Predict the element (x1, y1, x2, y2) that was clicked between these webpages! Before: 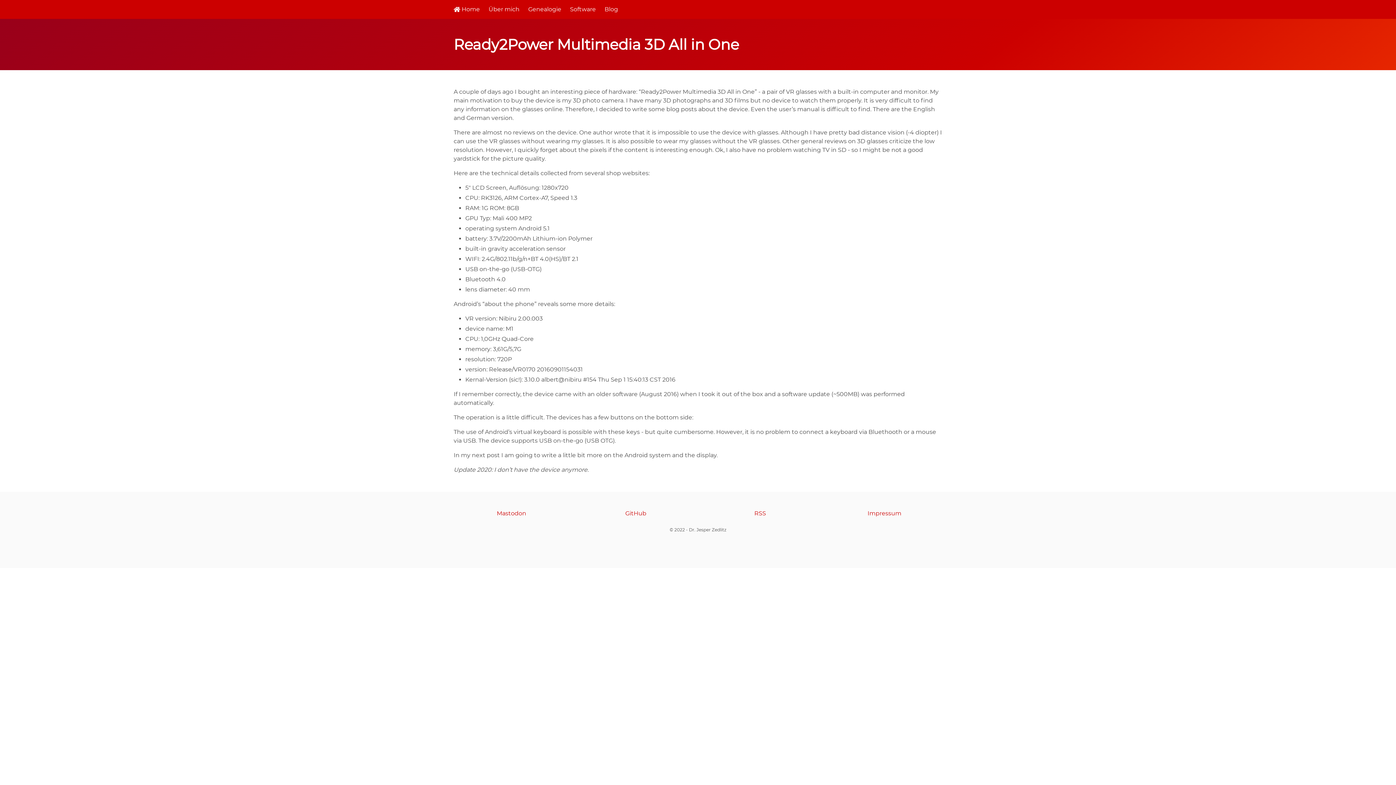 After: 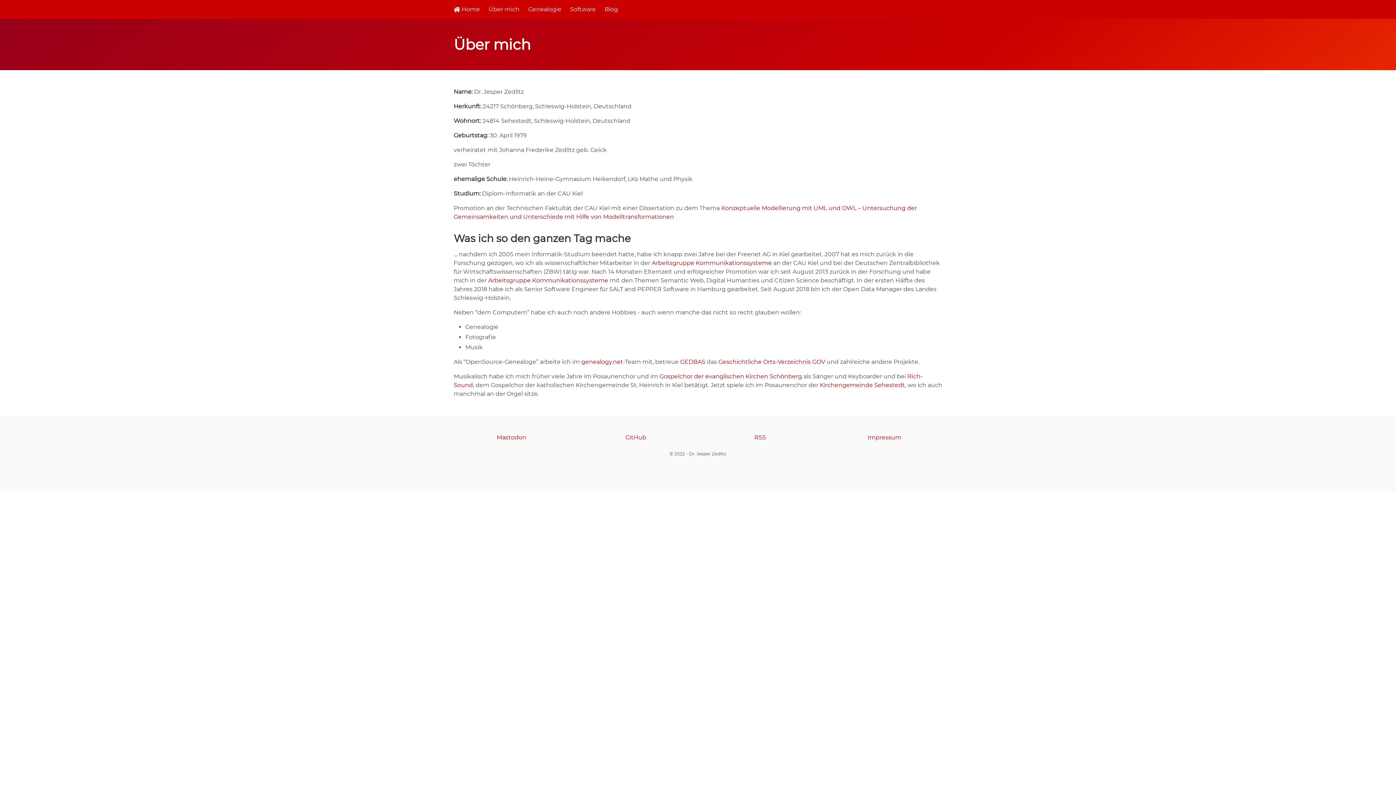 Action: label: Über mich bbox: (484, 0, 524, 18)